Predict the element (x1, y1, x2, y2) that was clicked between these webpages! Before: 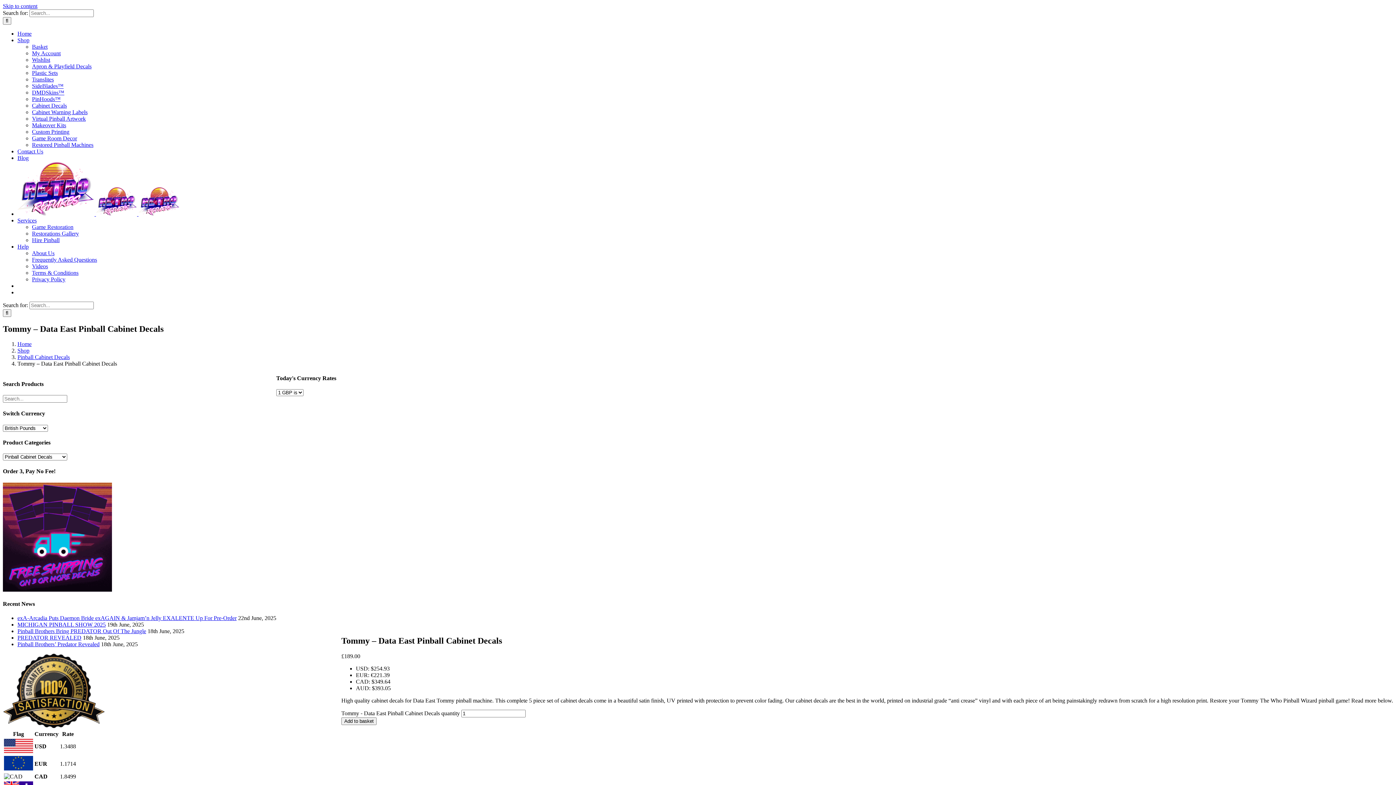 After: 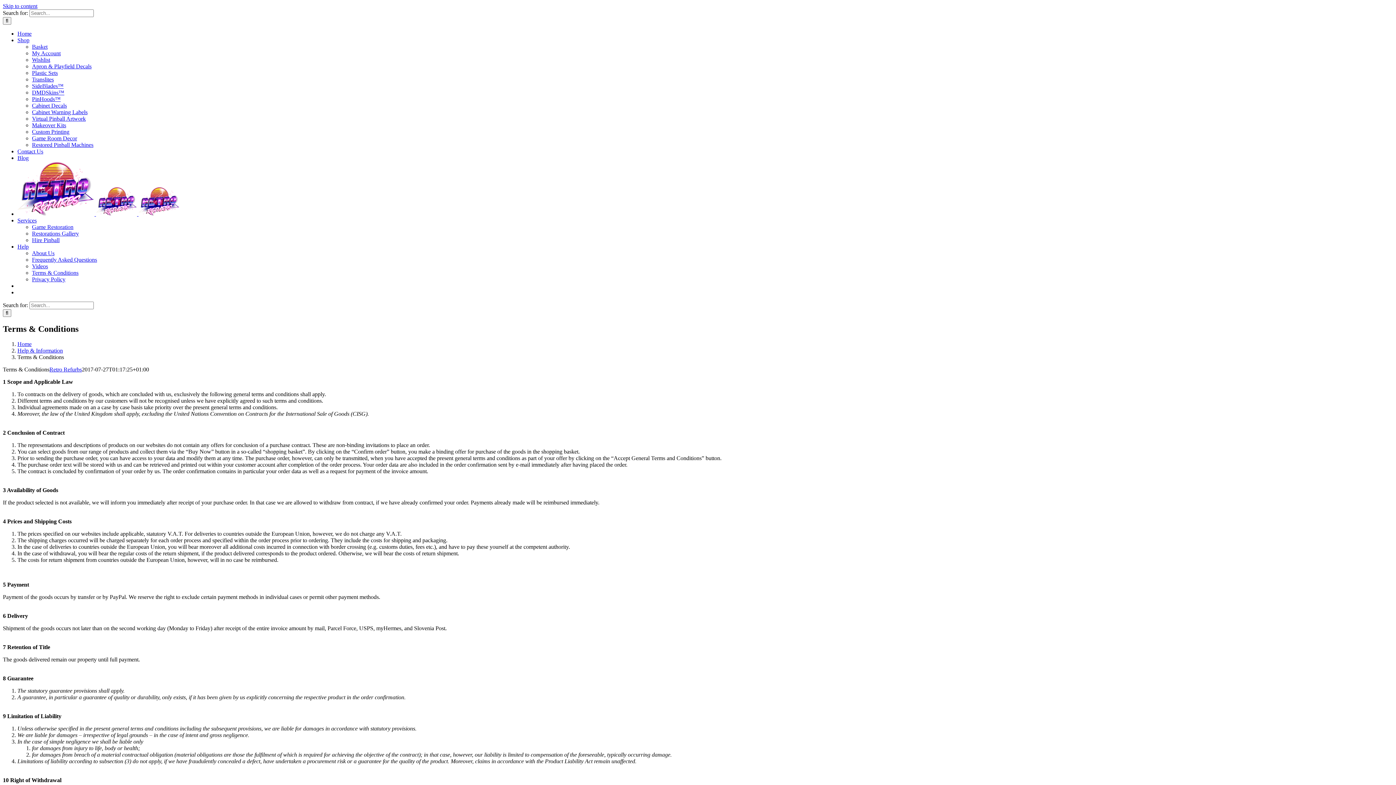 Action: label: Terms & Conditions bbox: (32, 269, 78, 275)